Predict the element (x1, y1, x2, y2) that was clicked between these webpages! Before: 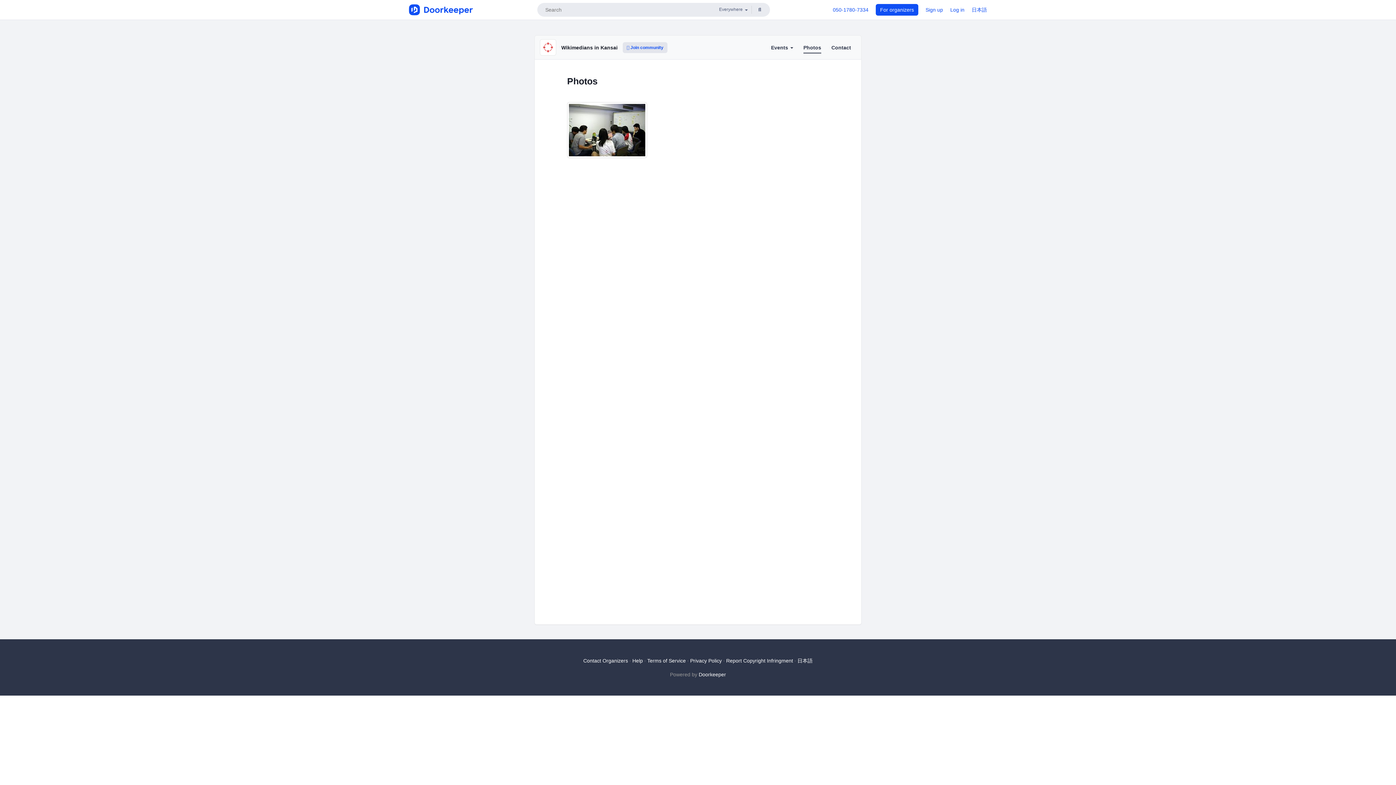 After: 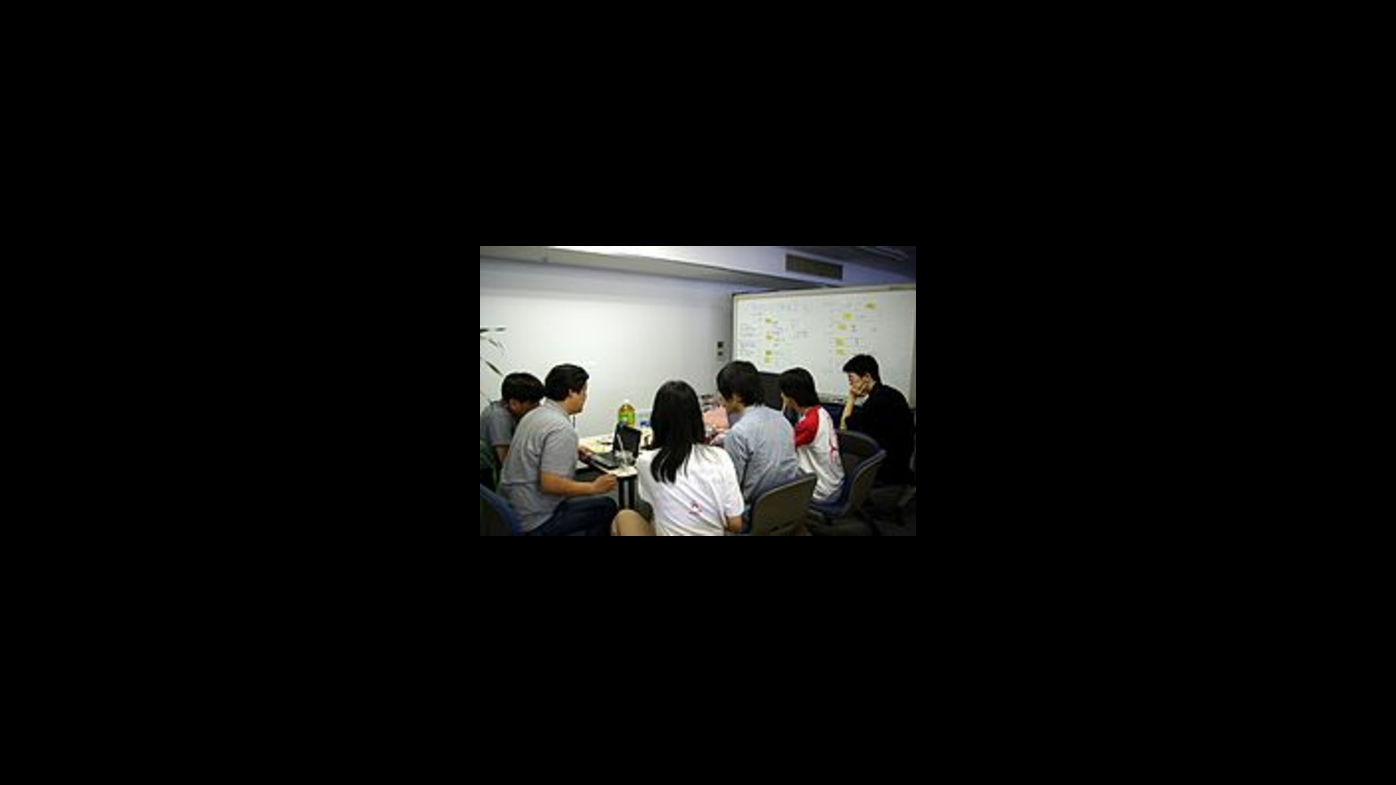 Action: bbox: (567, 102, 647, 158)